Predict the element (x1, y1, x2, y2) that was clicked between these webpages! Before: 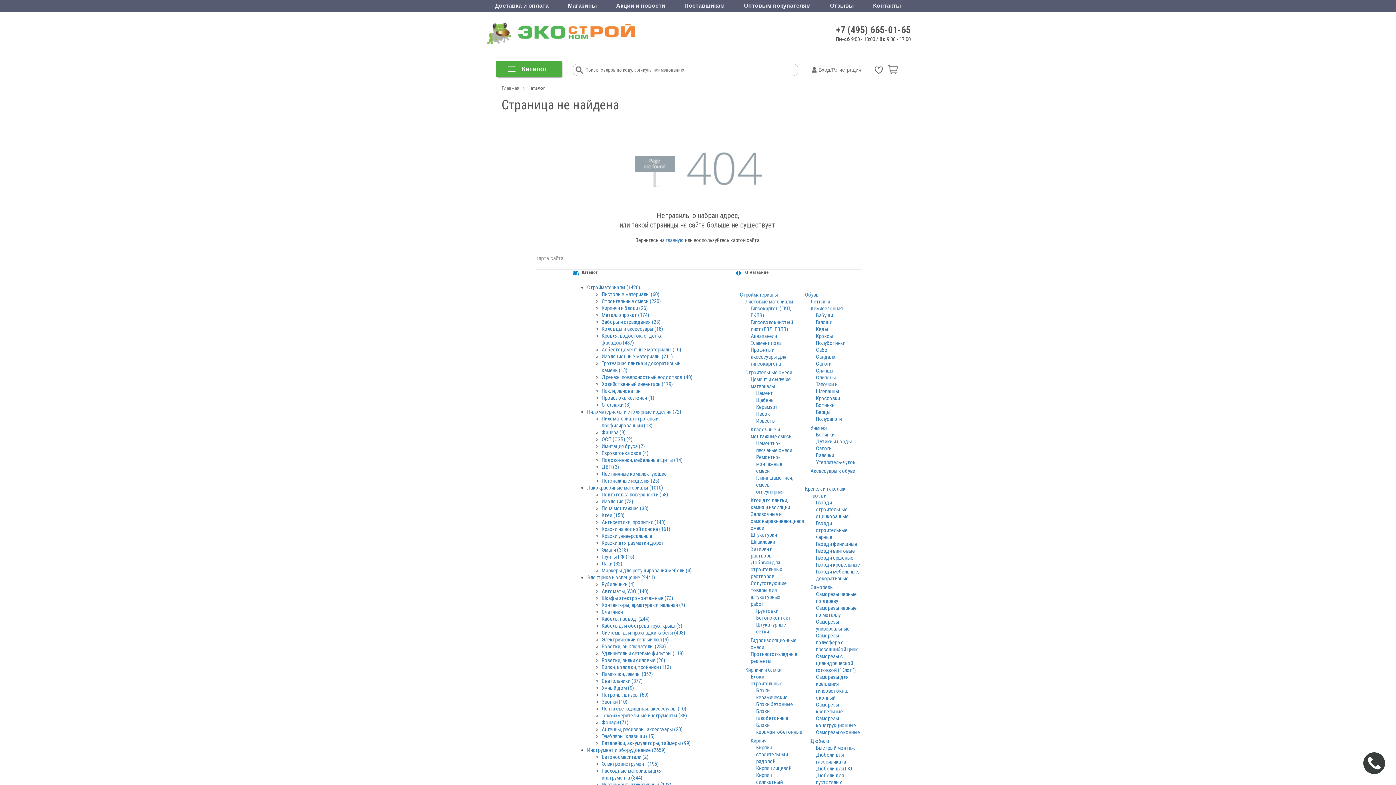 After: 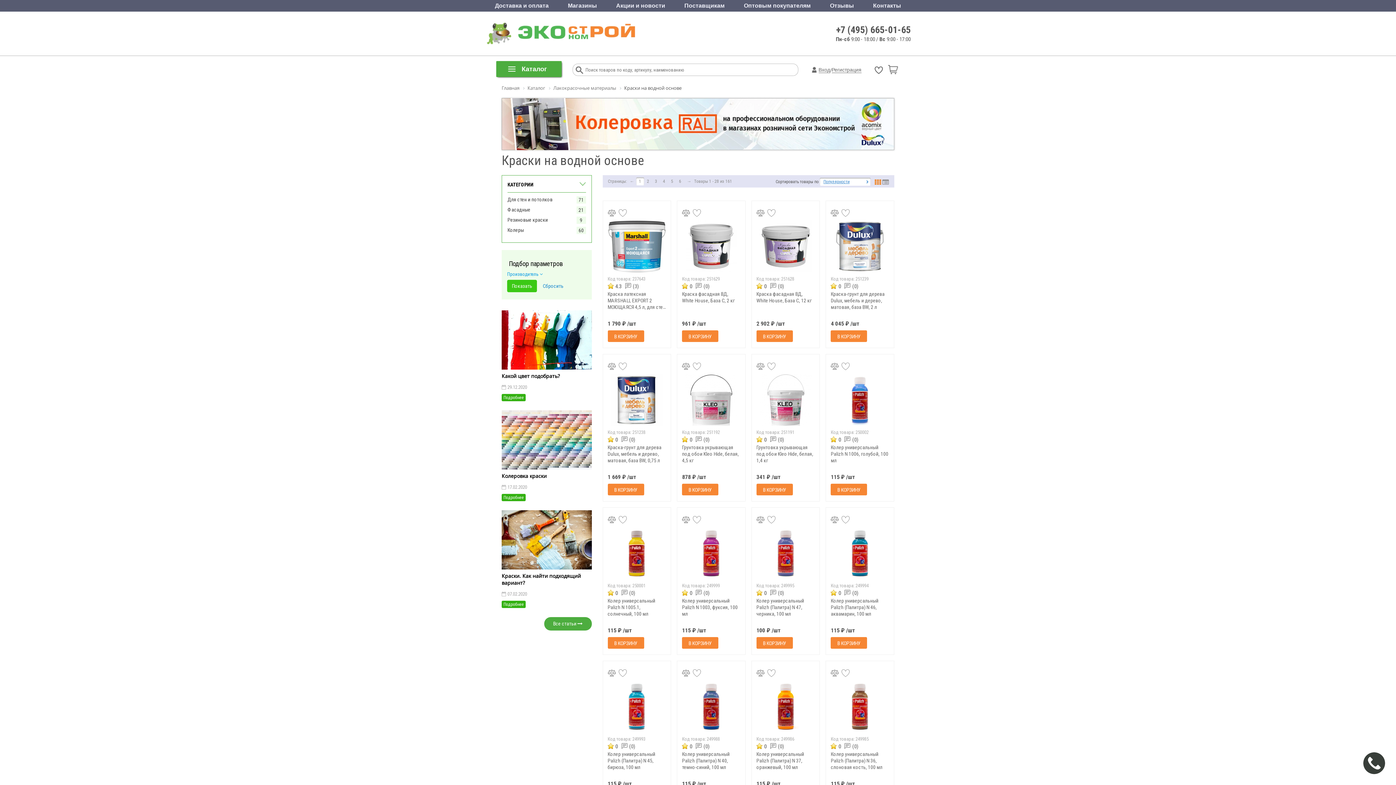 Action: label: Краски на водной основе (161) bbox: (601, 526, 670, 532)